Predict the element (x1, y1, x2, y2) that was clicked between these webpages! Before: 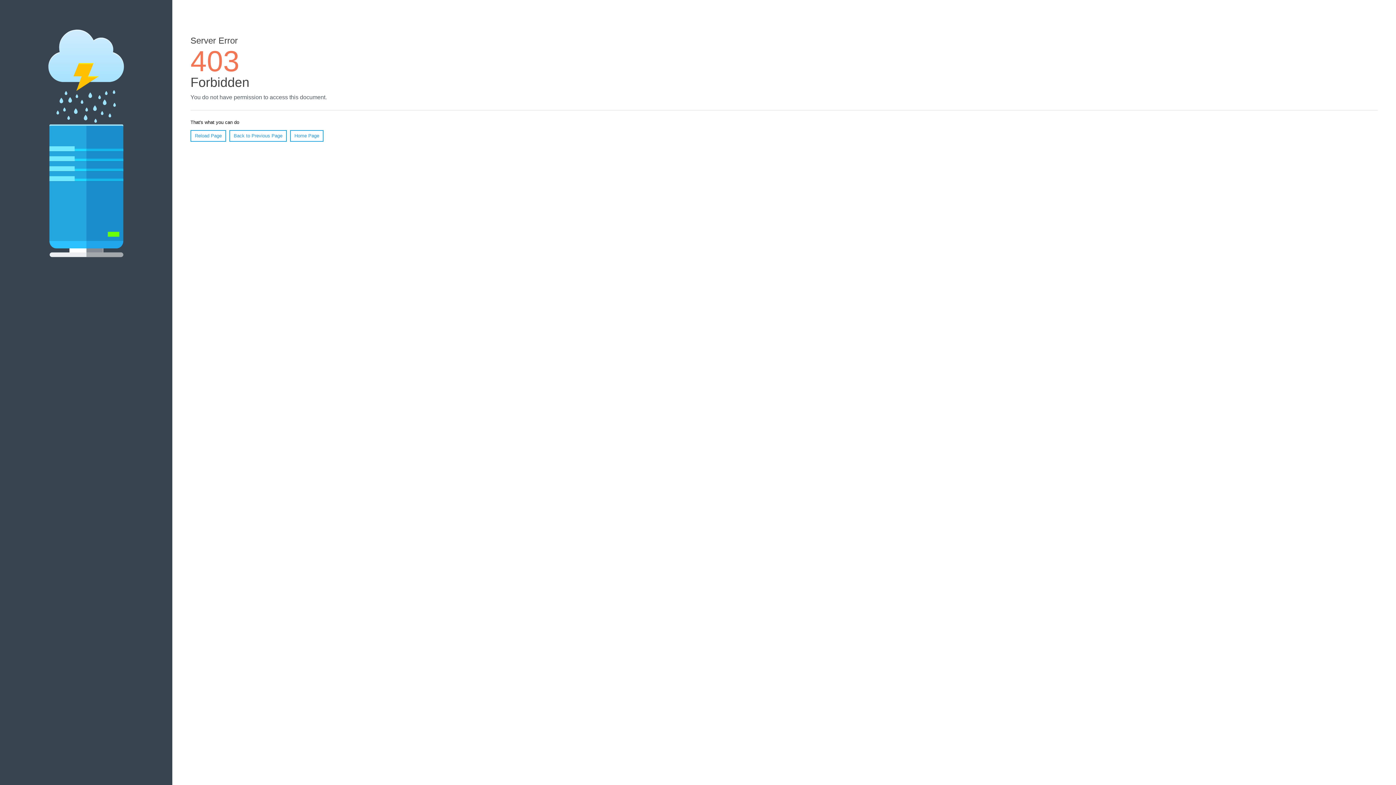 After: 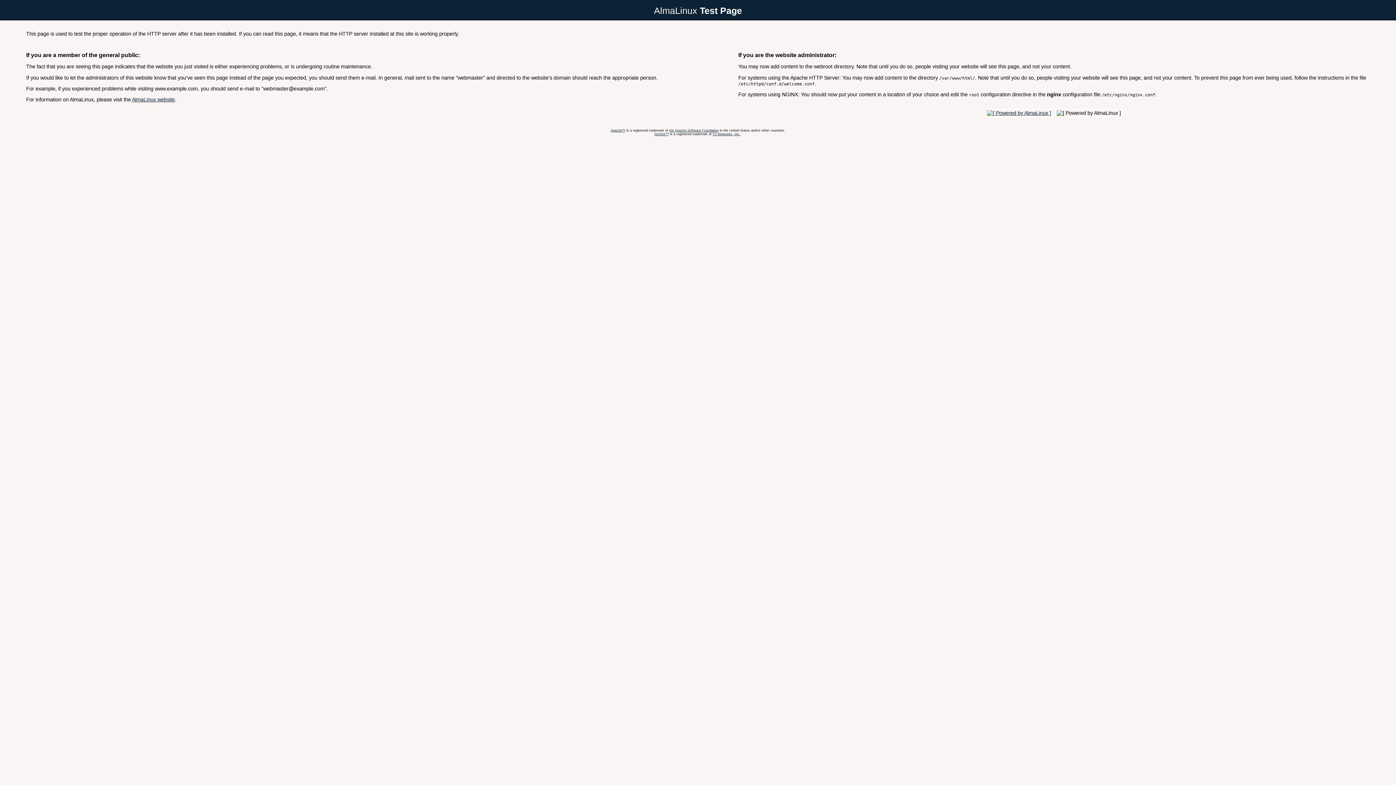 Action: label: Home Page bbox: (290, 130, 323, 141)